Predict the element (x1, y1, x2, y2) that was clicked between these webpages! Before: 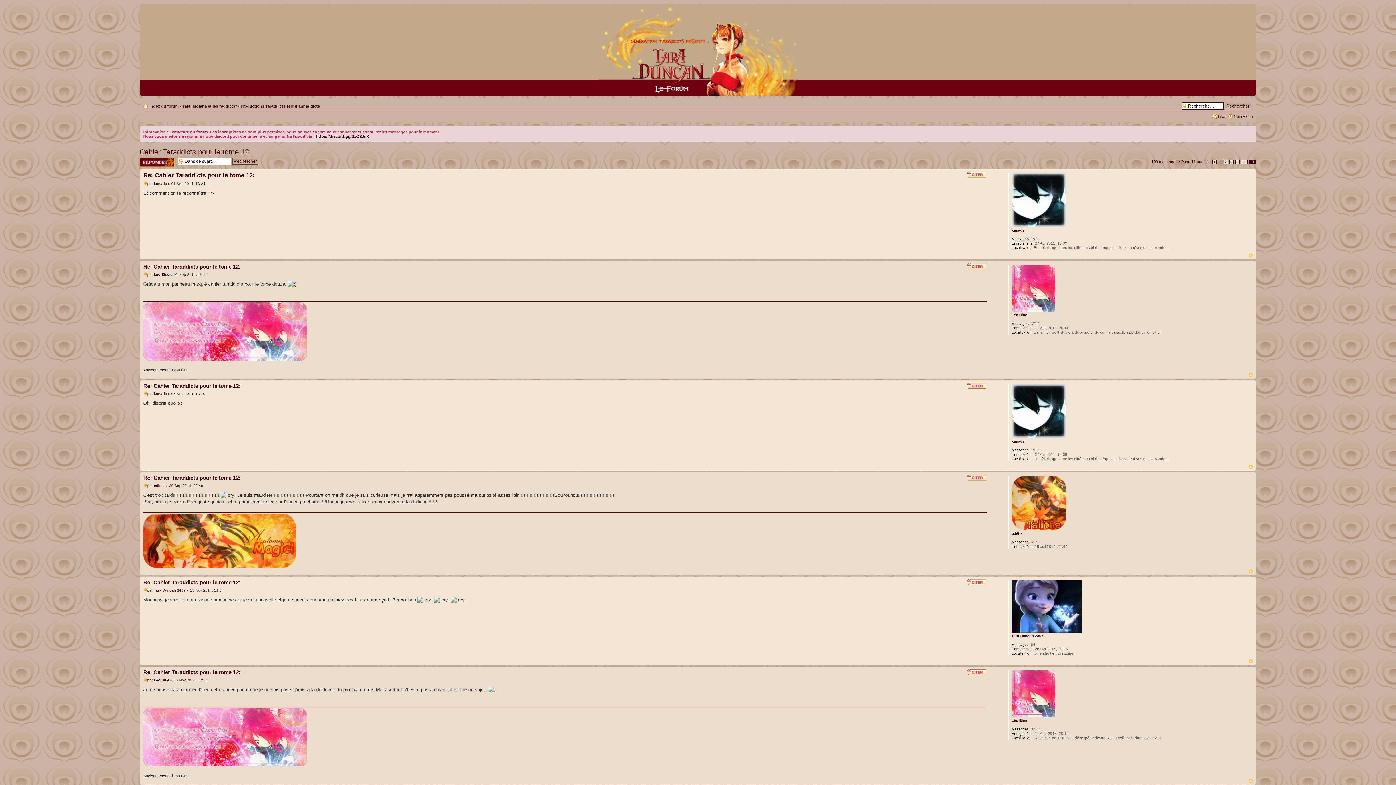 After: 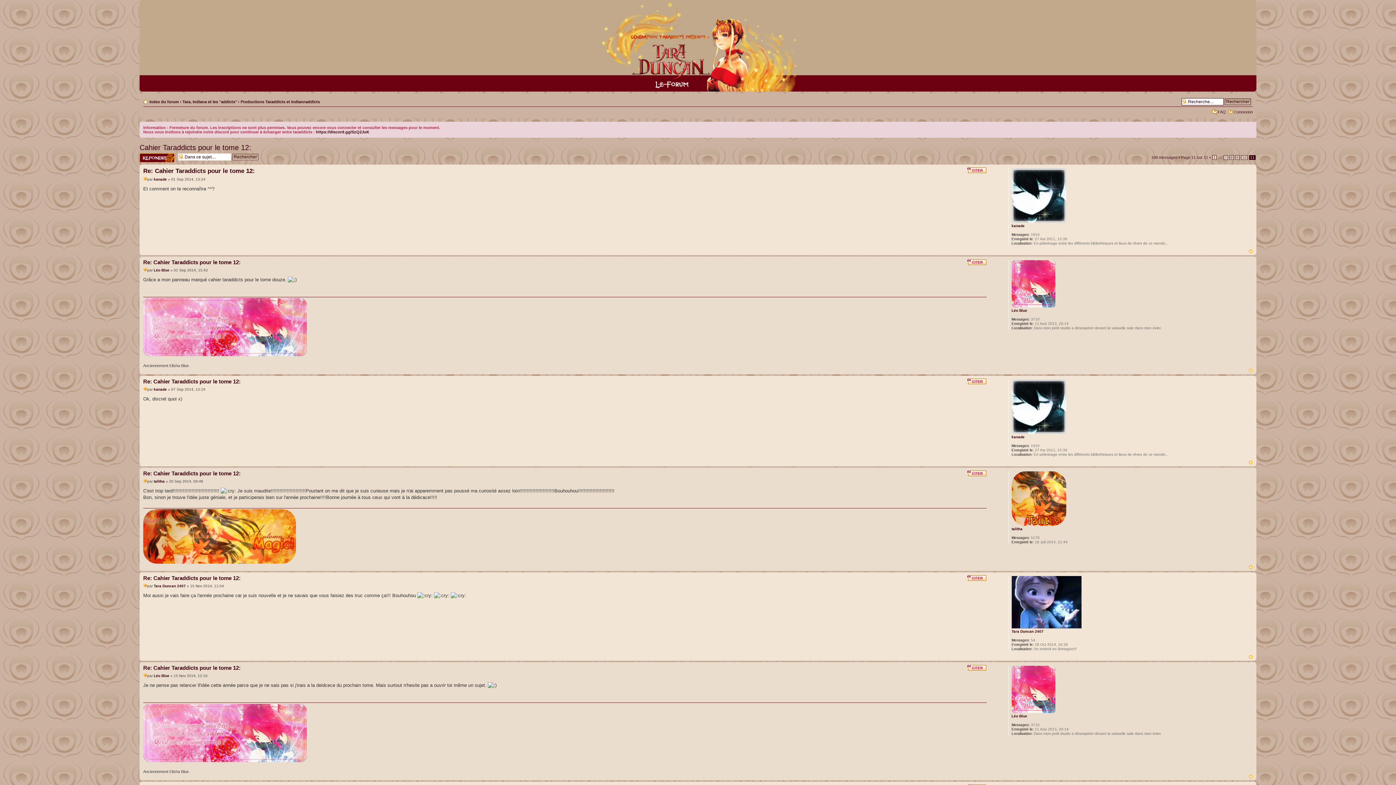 Action: bbox: (1249, 779, 1253, 783) label: Haut